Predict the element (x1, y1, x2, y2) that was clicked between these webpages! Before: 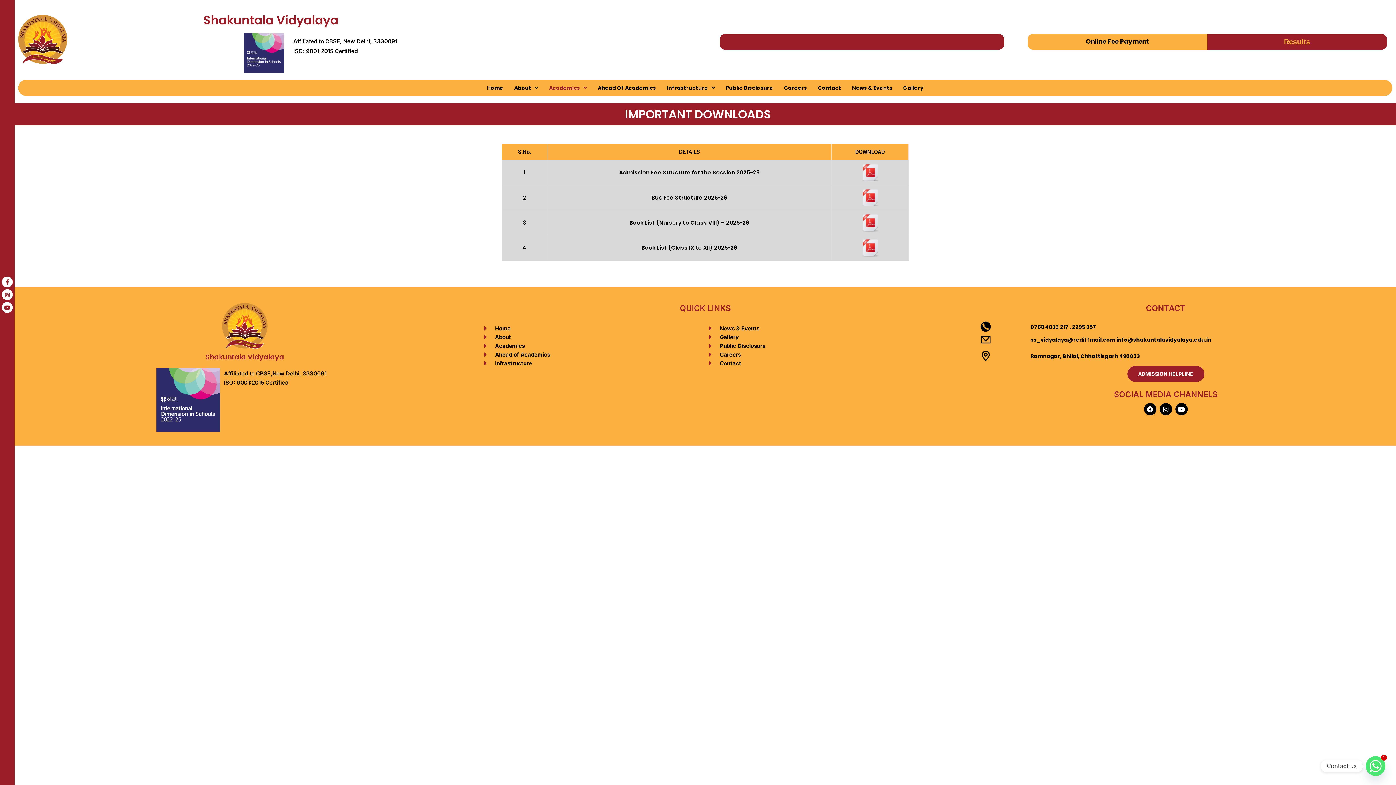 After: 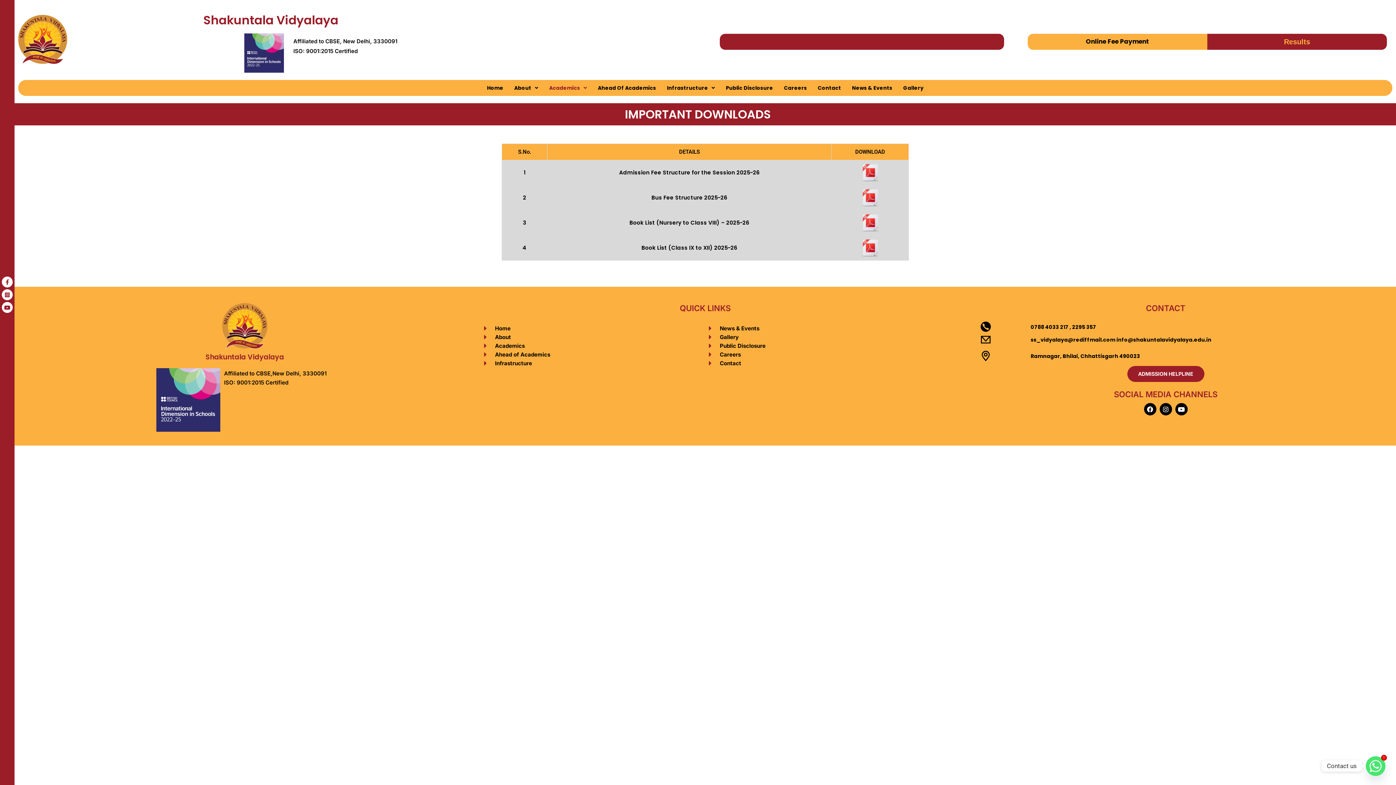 Action: bbox: (861, 168, 879, 175)